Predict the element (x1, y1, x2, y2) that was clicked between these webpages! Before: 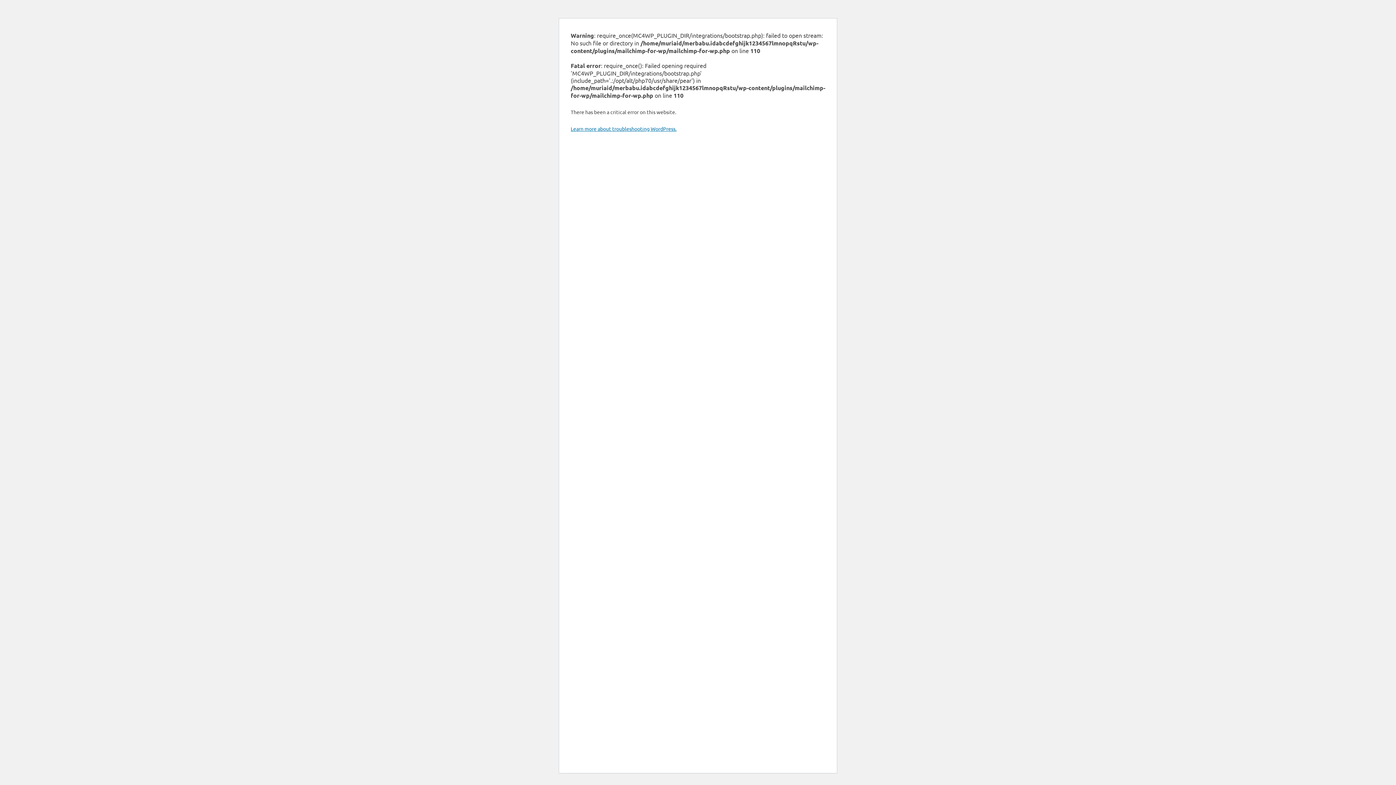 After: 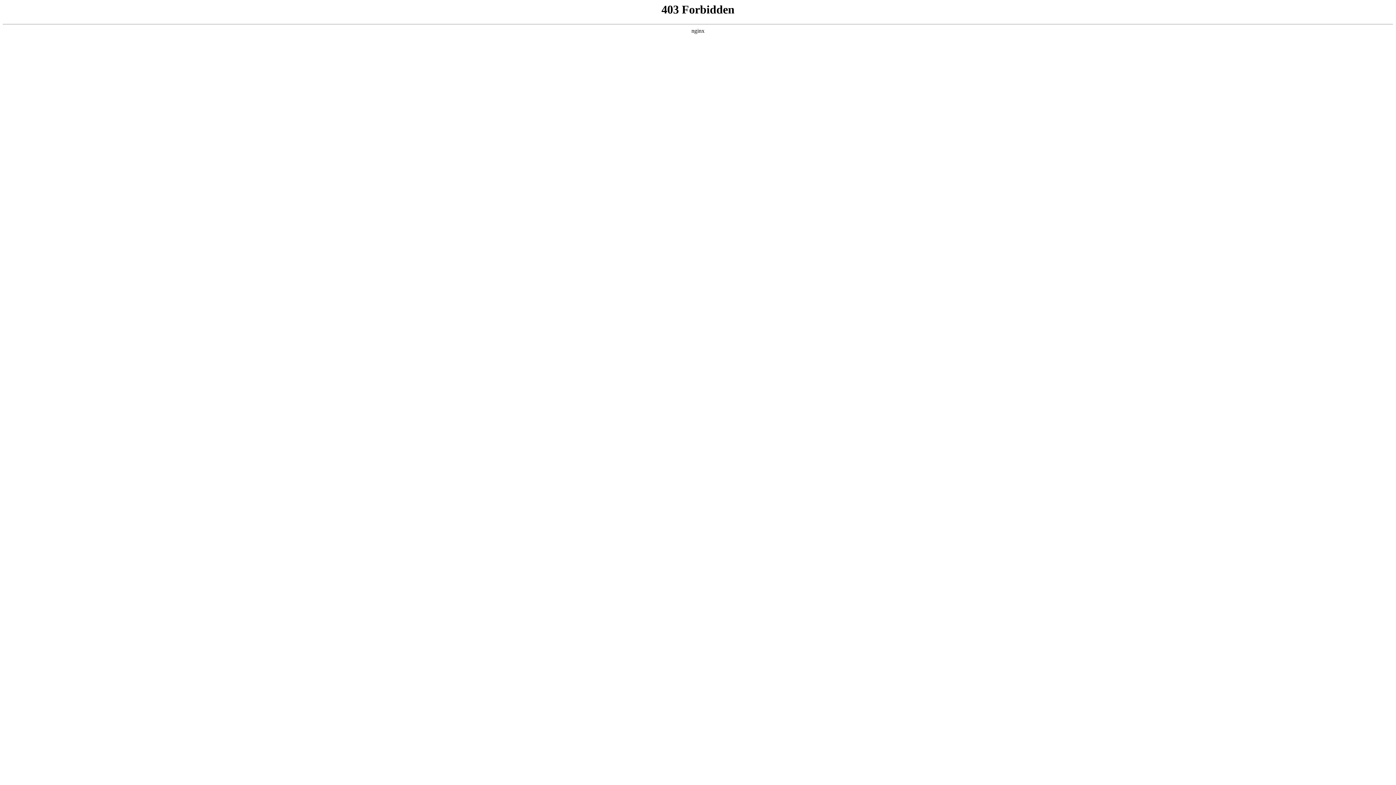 Action: bbox: (570, 125, 676, 132) label: Learn more about troubleshooting WordPress.